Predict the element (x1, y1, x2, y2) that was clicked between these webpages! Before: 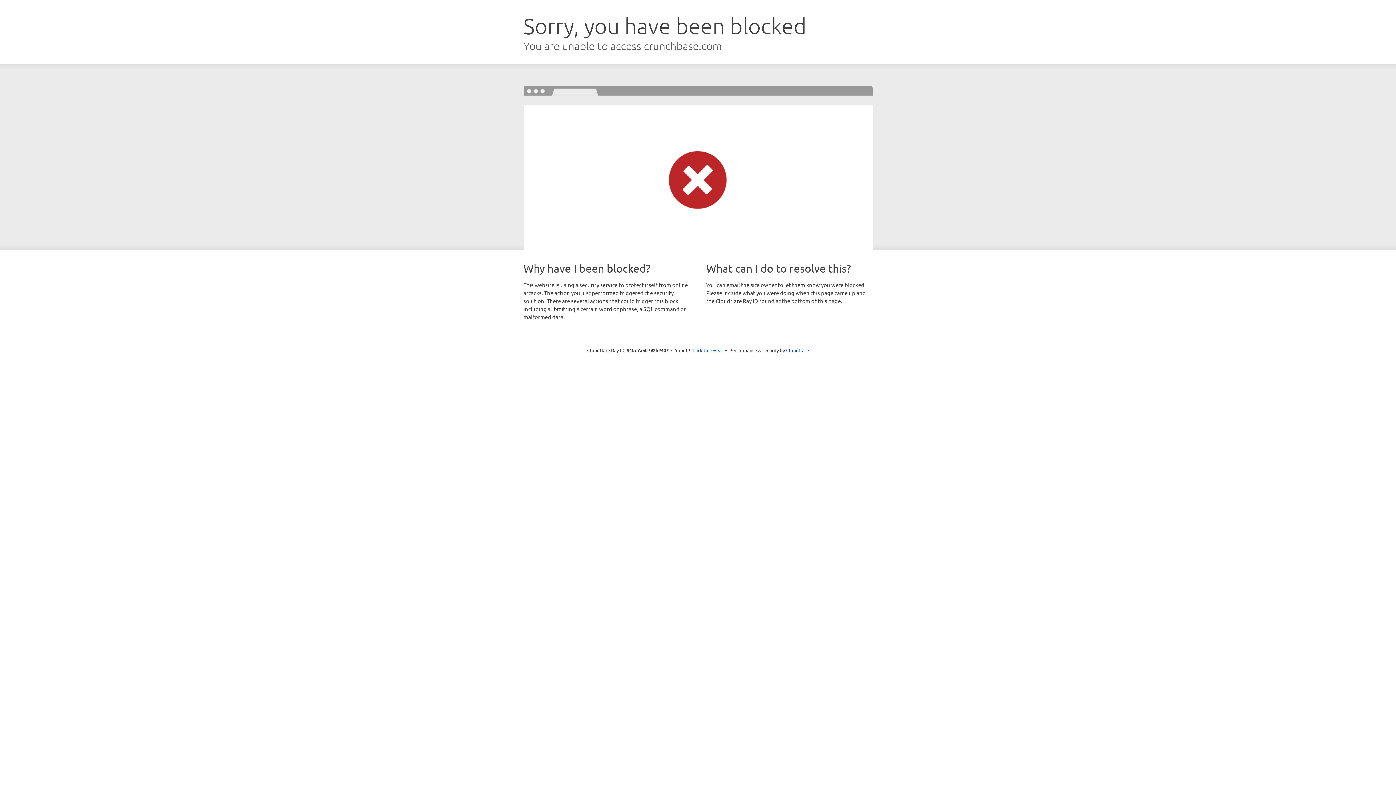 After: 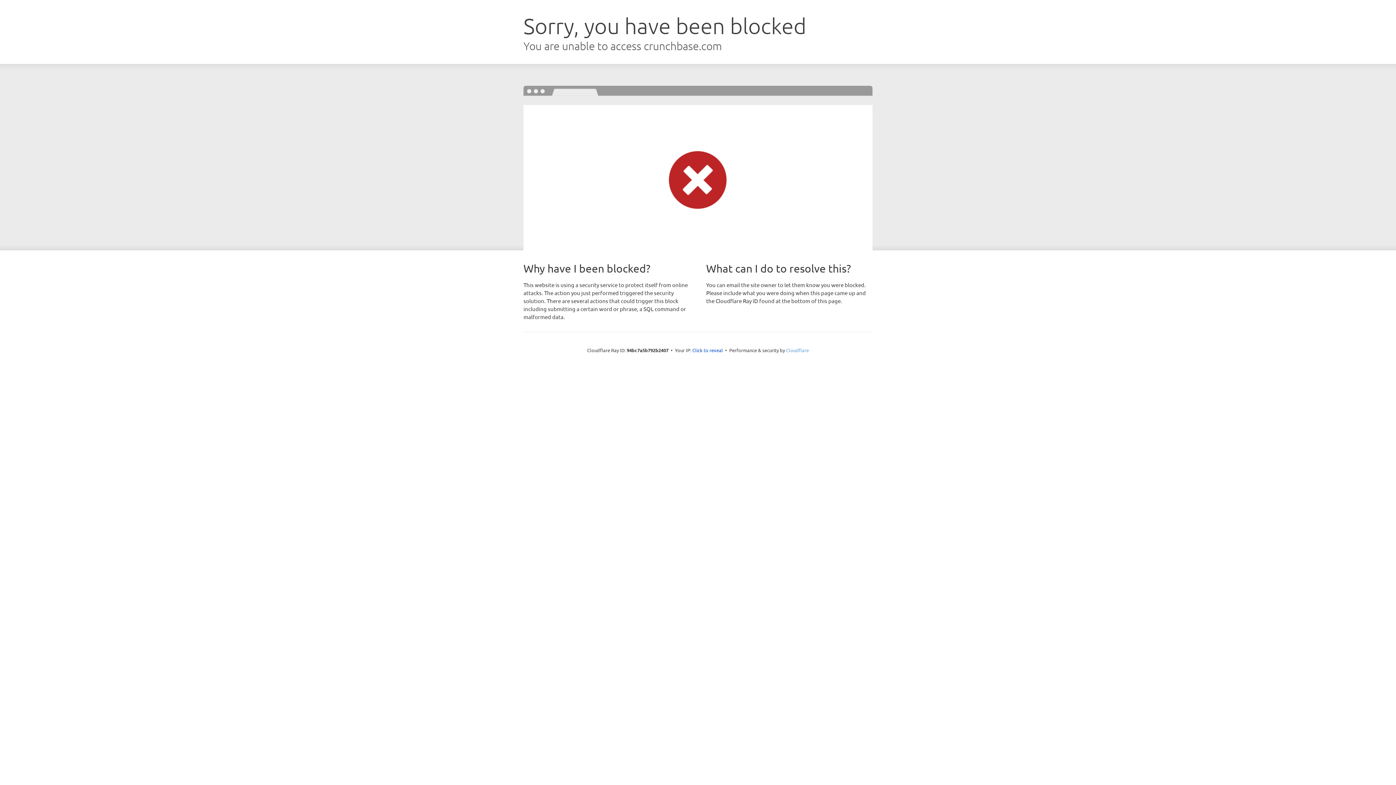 Action: bbox: (786, 347, 809, 353) label: Cloudflare